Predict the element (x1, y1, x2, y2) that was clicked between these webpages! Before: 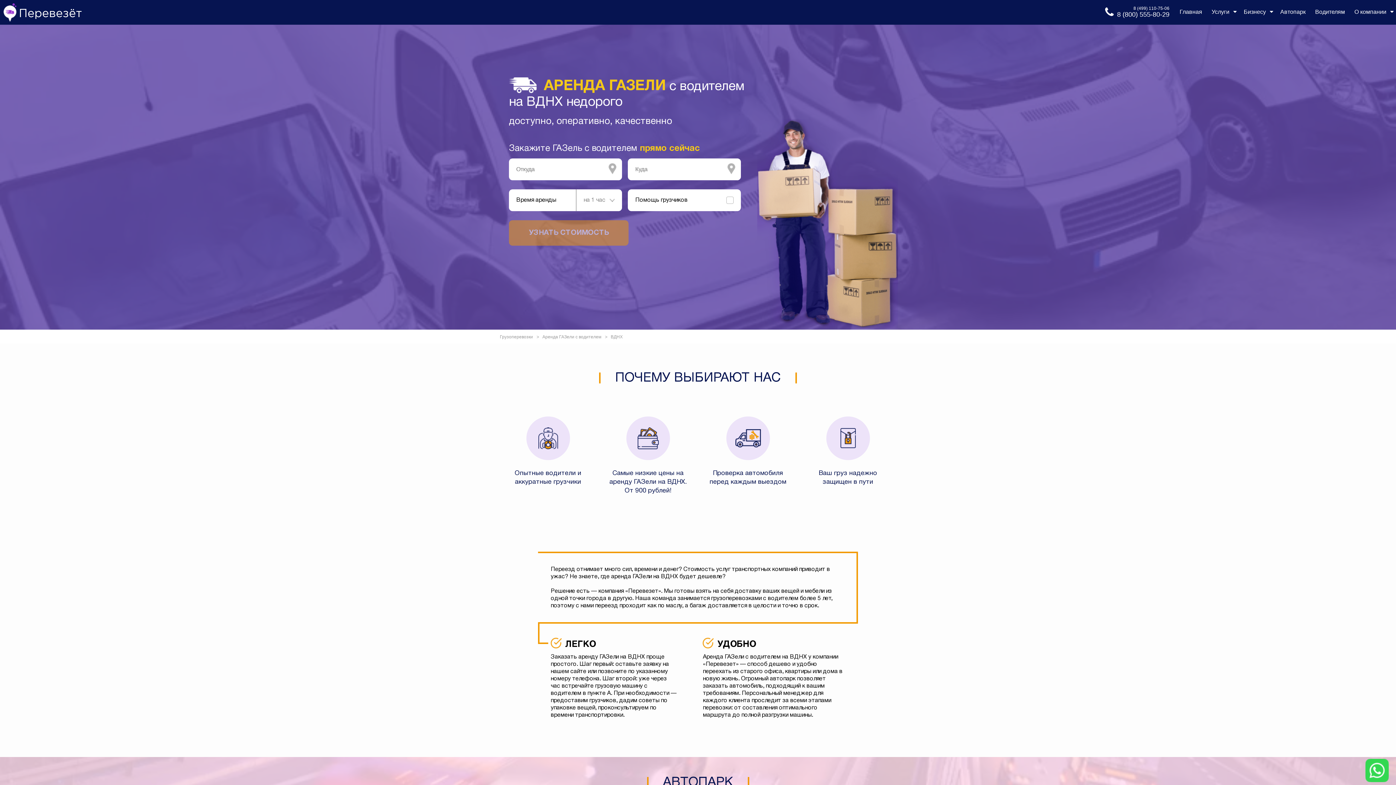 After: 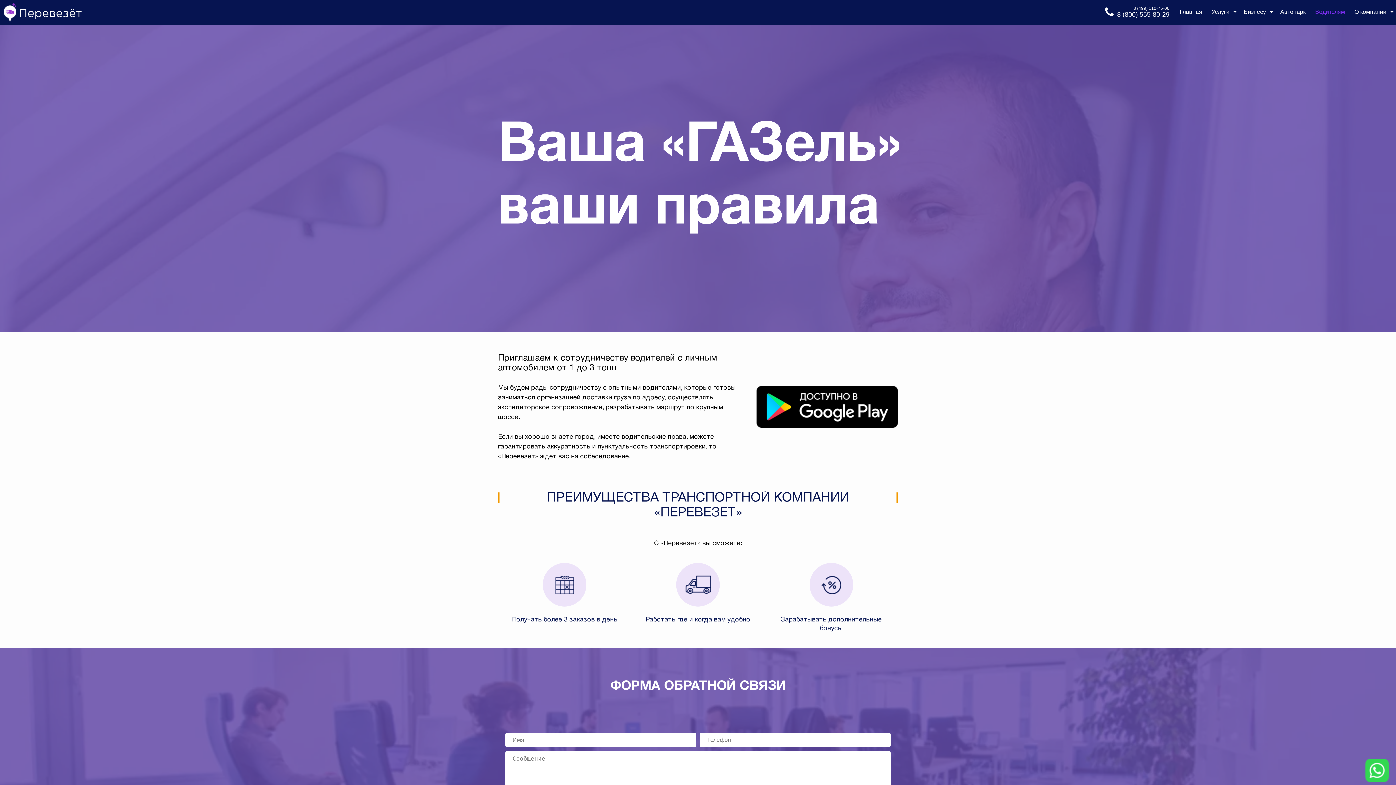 Action: label: Водителям bbox: (1310, 0, 1350, 24)